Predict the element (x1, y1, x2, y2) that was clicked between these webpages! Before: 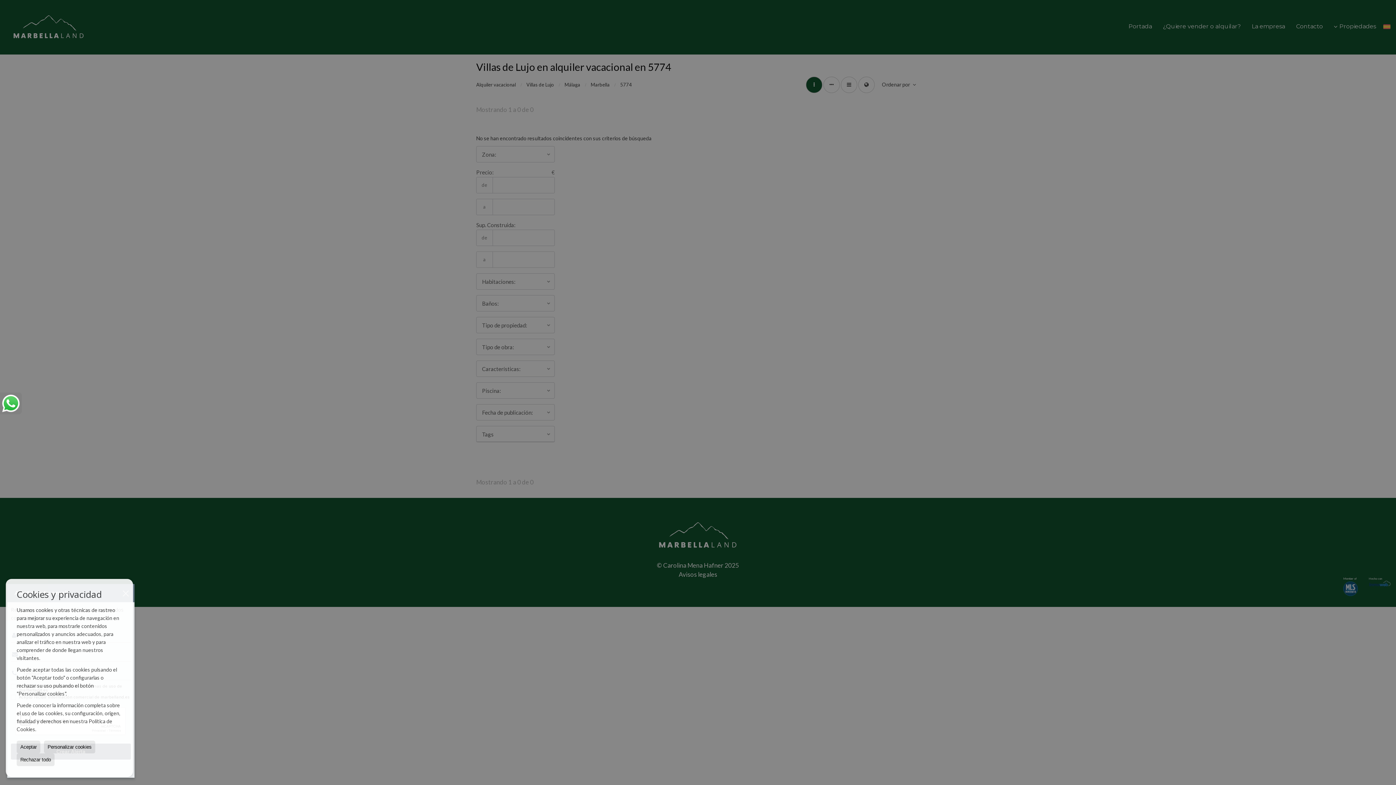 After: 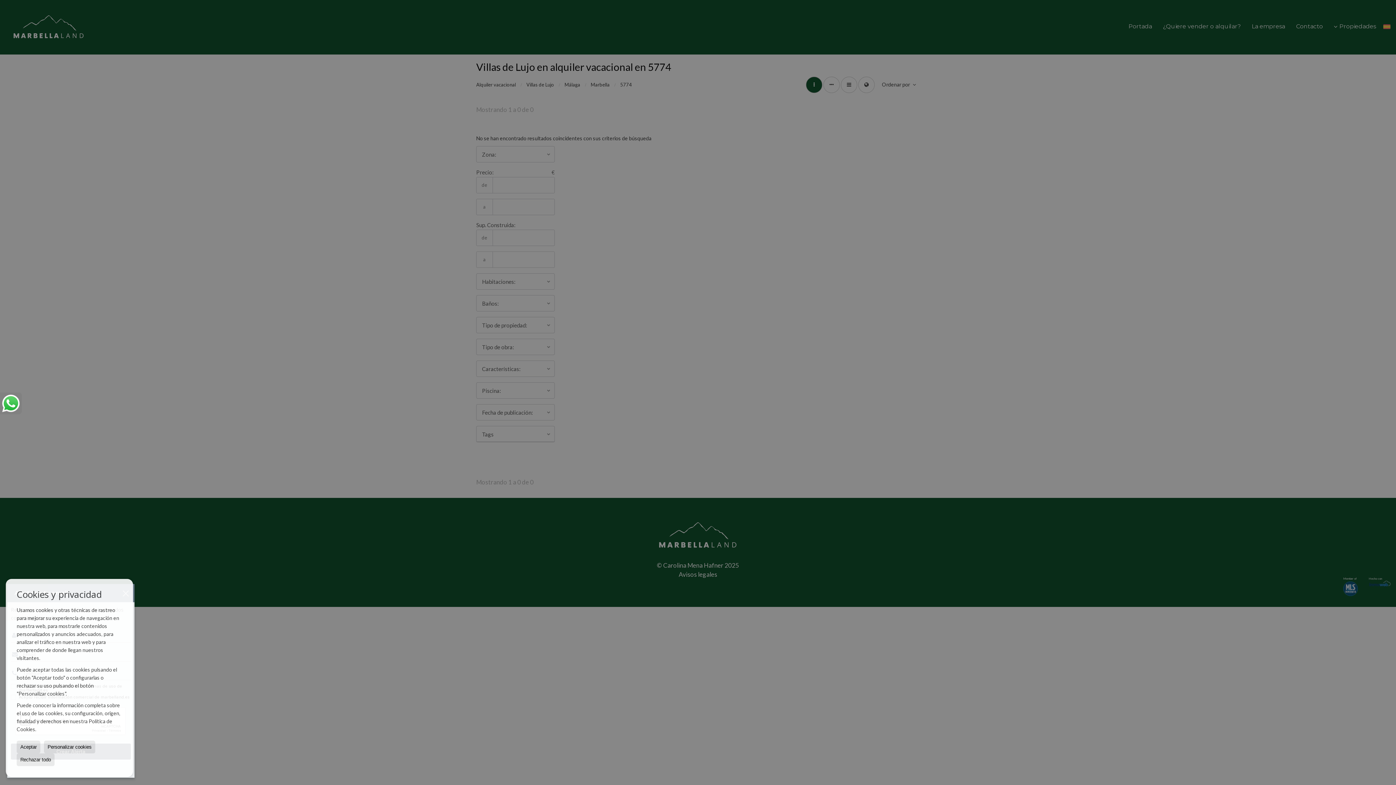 Action: bbox: (0, 392, 21, 414)